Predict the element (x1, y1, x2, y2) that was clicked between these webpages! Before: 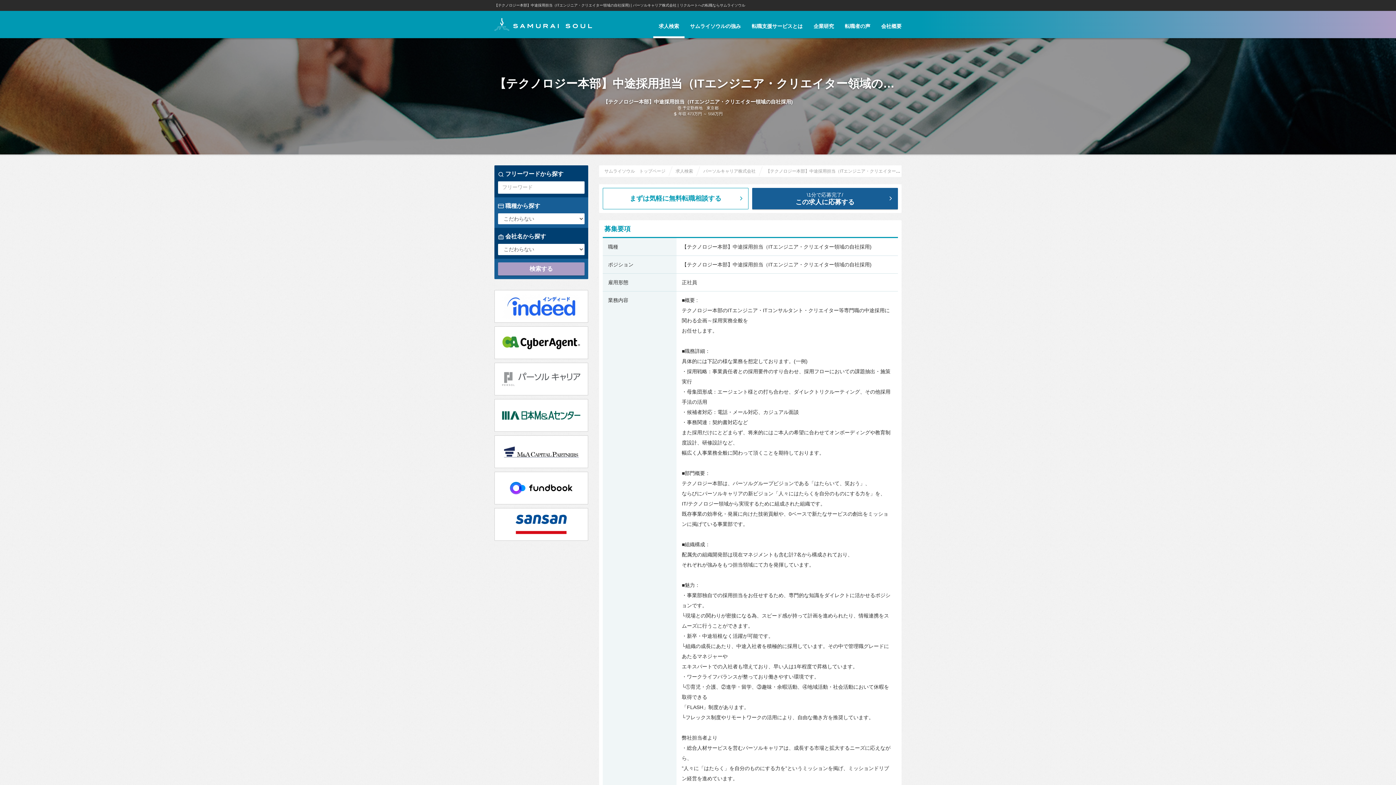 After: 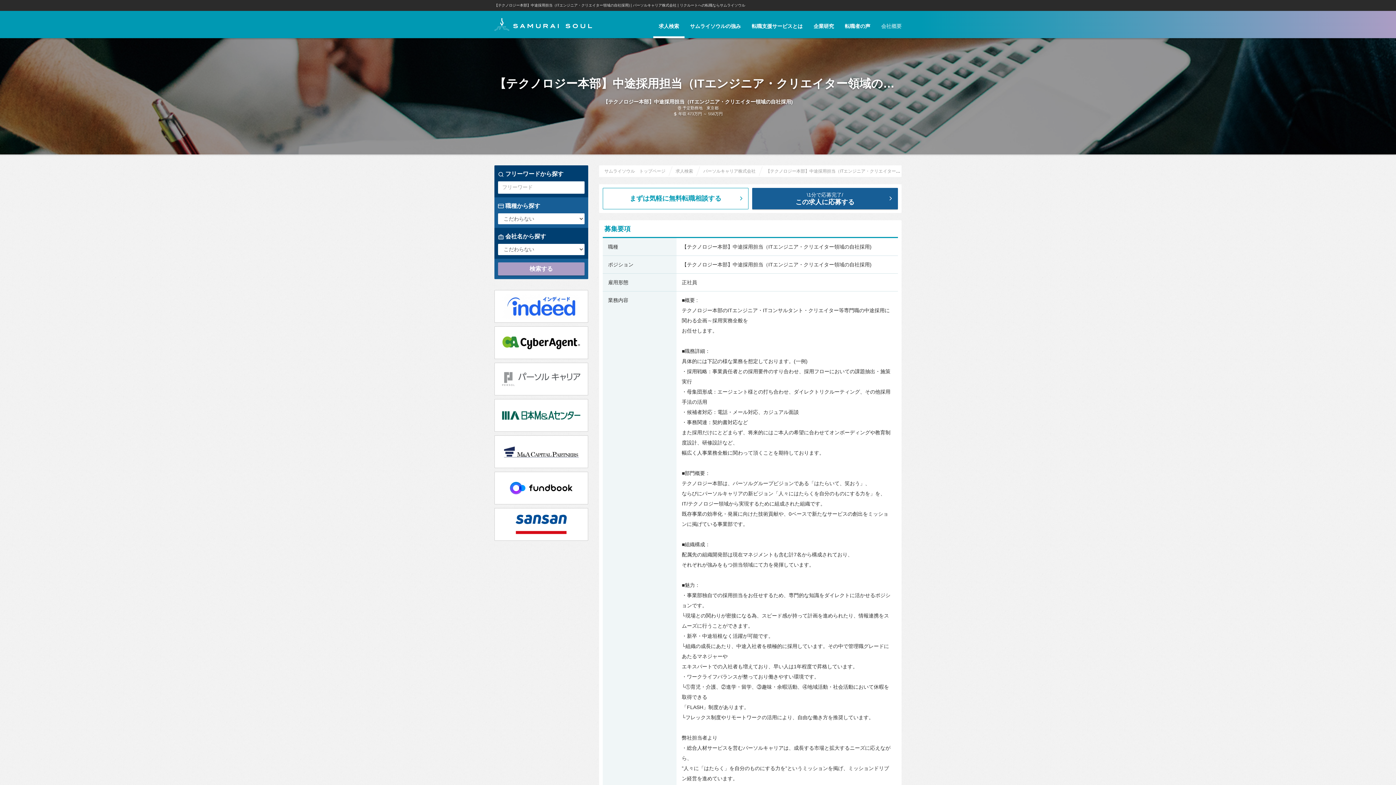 Action: bbox: (876, 10, 901, 38) label: 会社概要